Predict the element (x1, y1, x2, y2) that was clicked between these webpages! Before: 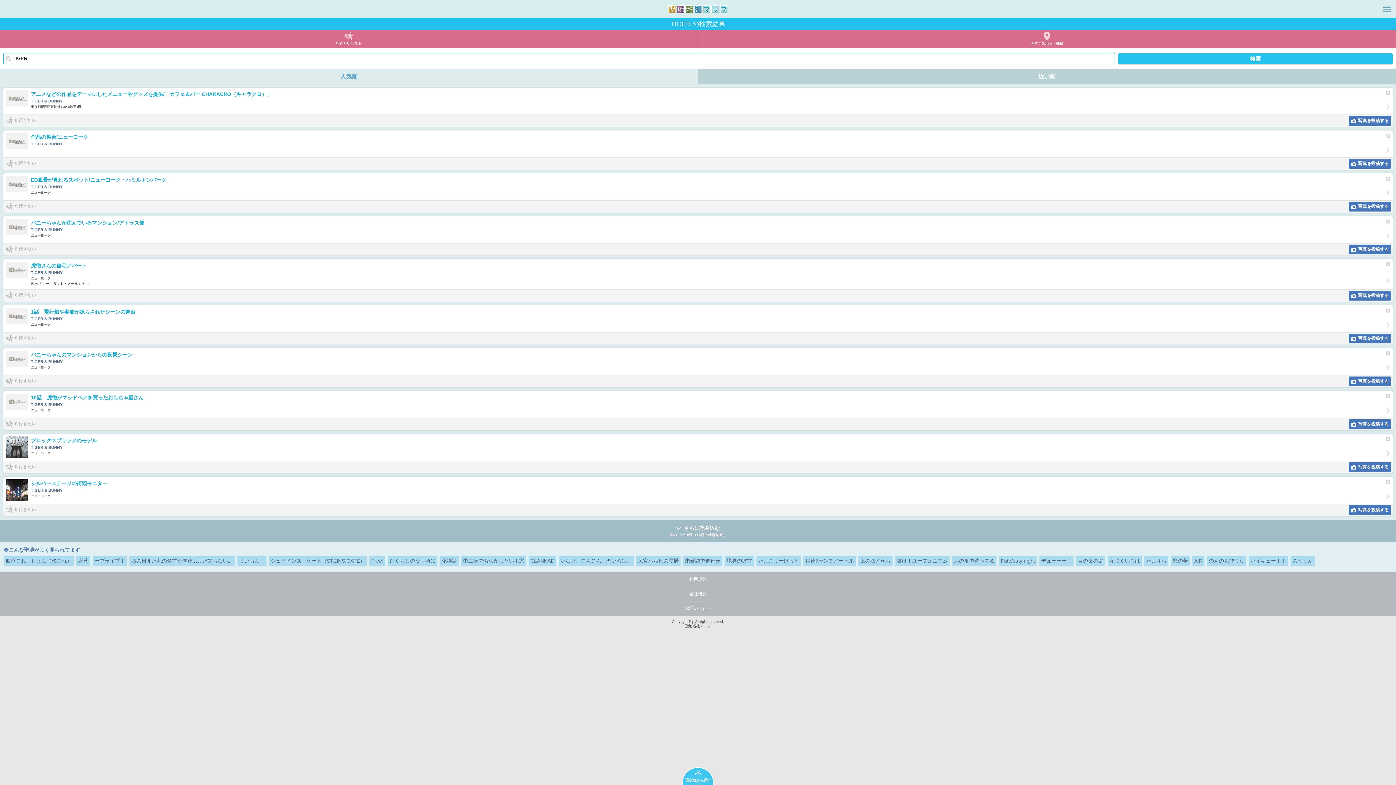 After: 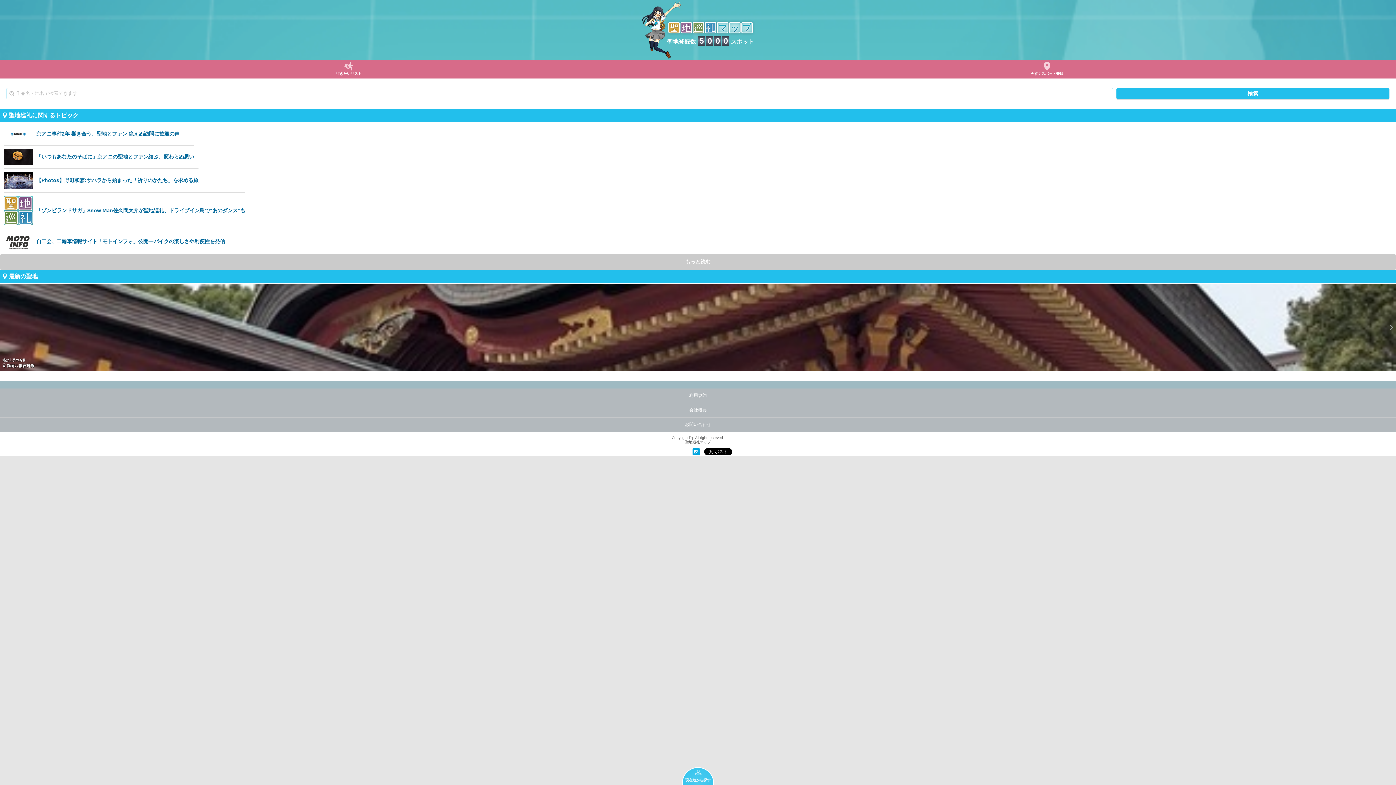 Action: label: 0 行きたい bbox: (5, 202, 36, 210)